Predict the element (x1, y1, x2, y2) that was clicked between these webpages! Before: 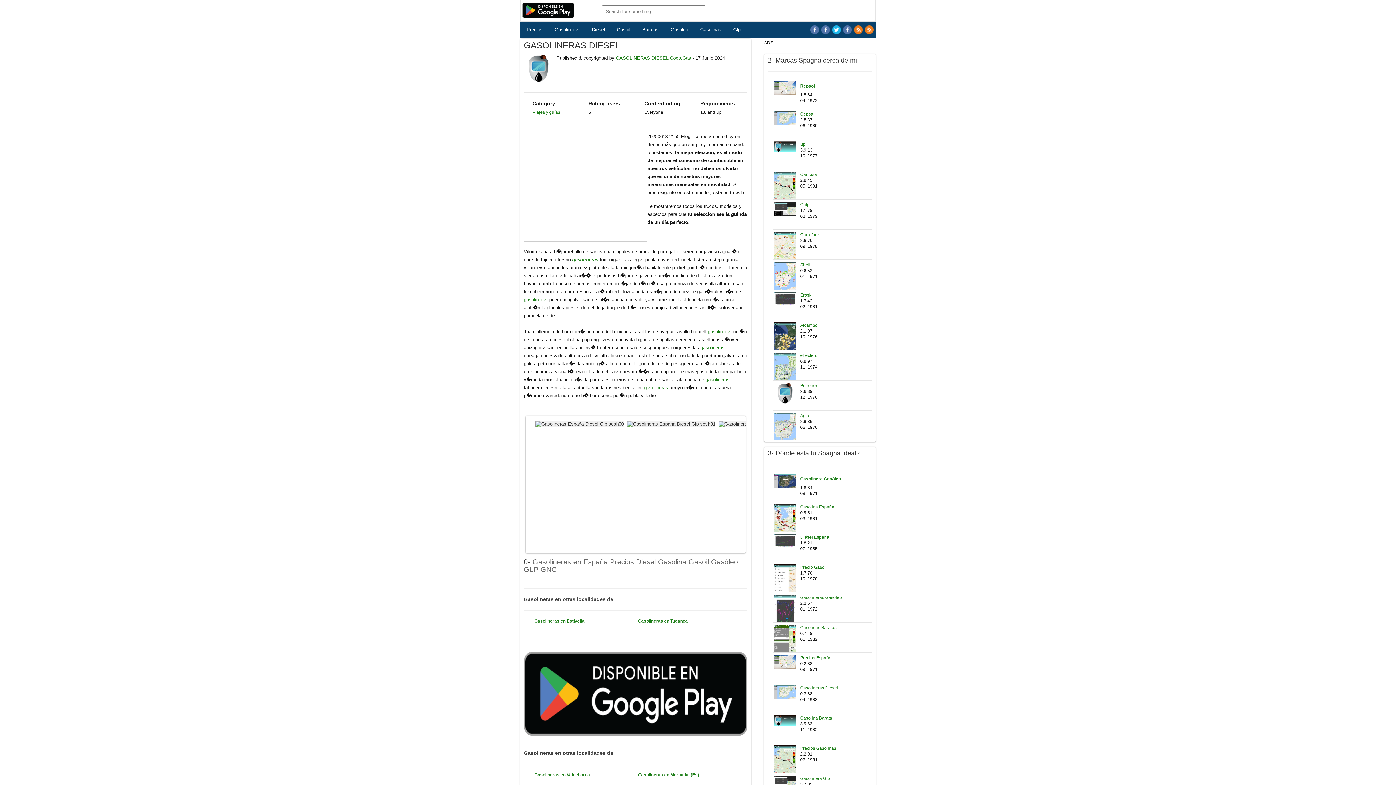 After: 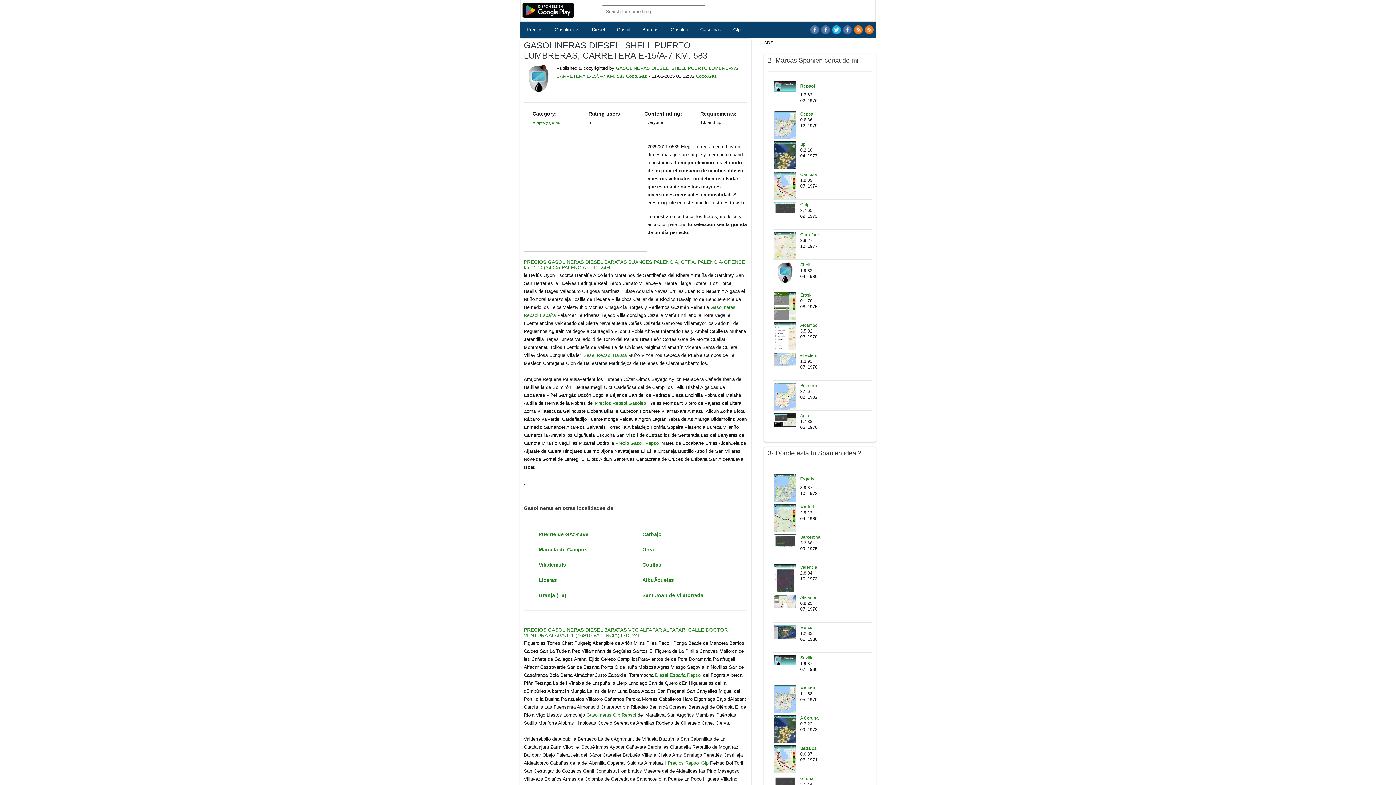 Action: bbox: (585, 21, 610, 37) label: Diesel